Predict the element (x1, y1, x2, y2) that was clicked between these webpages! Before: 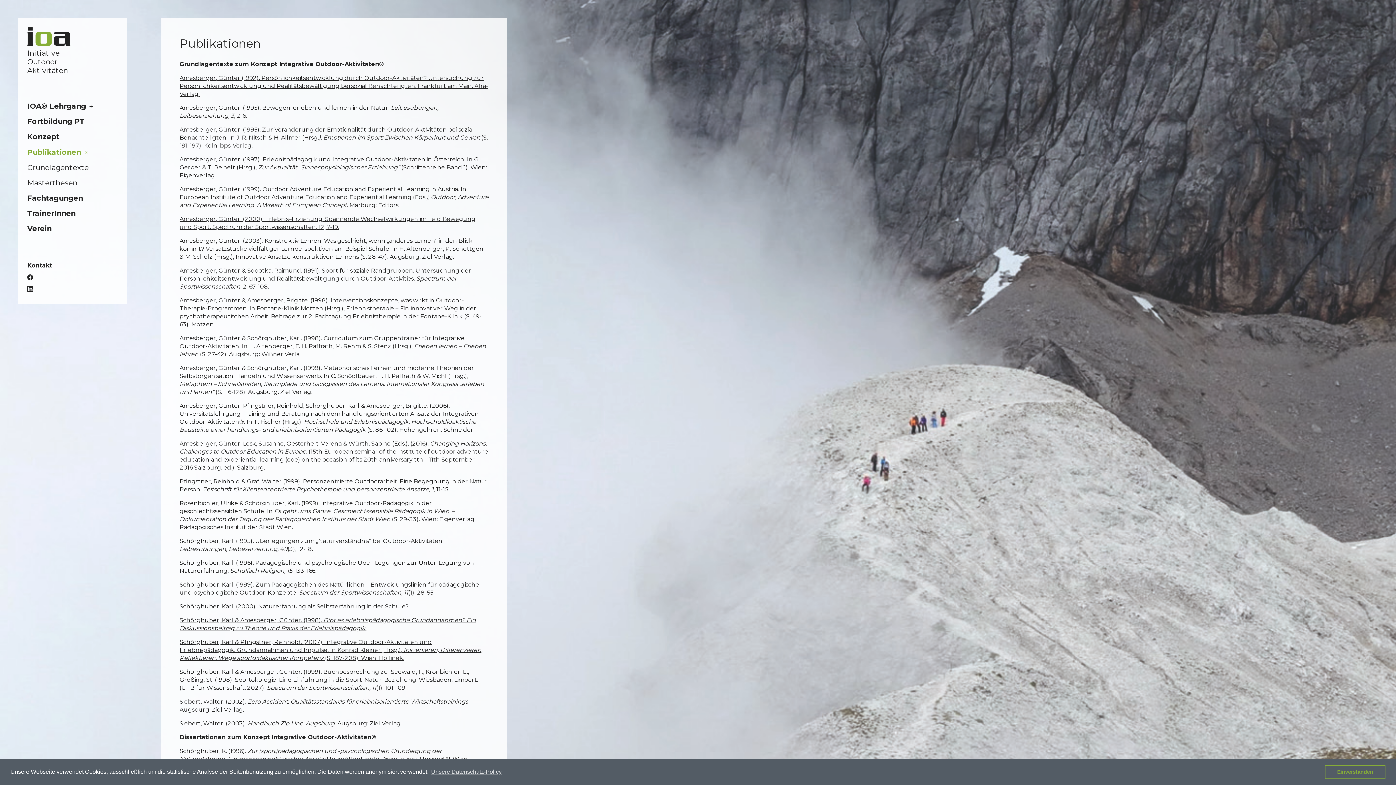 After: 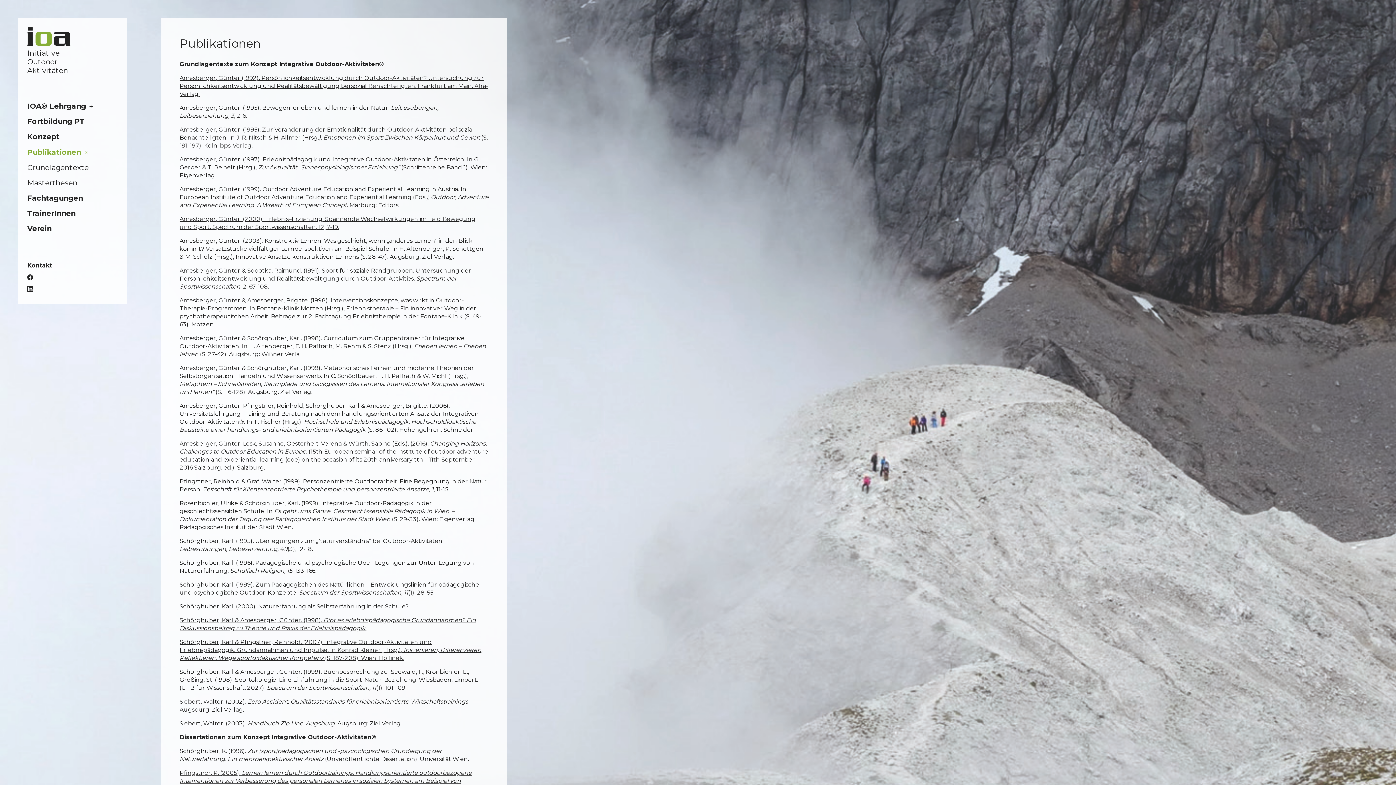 Action: label: dismiss cookie message bbox: (1325, 765, 1385, 779)